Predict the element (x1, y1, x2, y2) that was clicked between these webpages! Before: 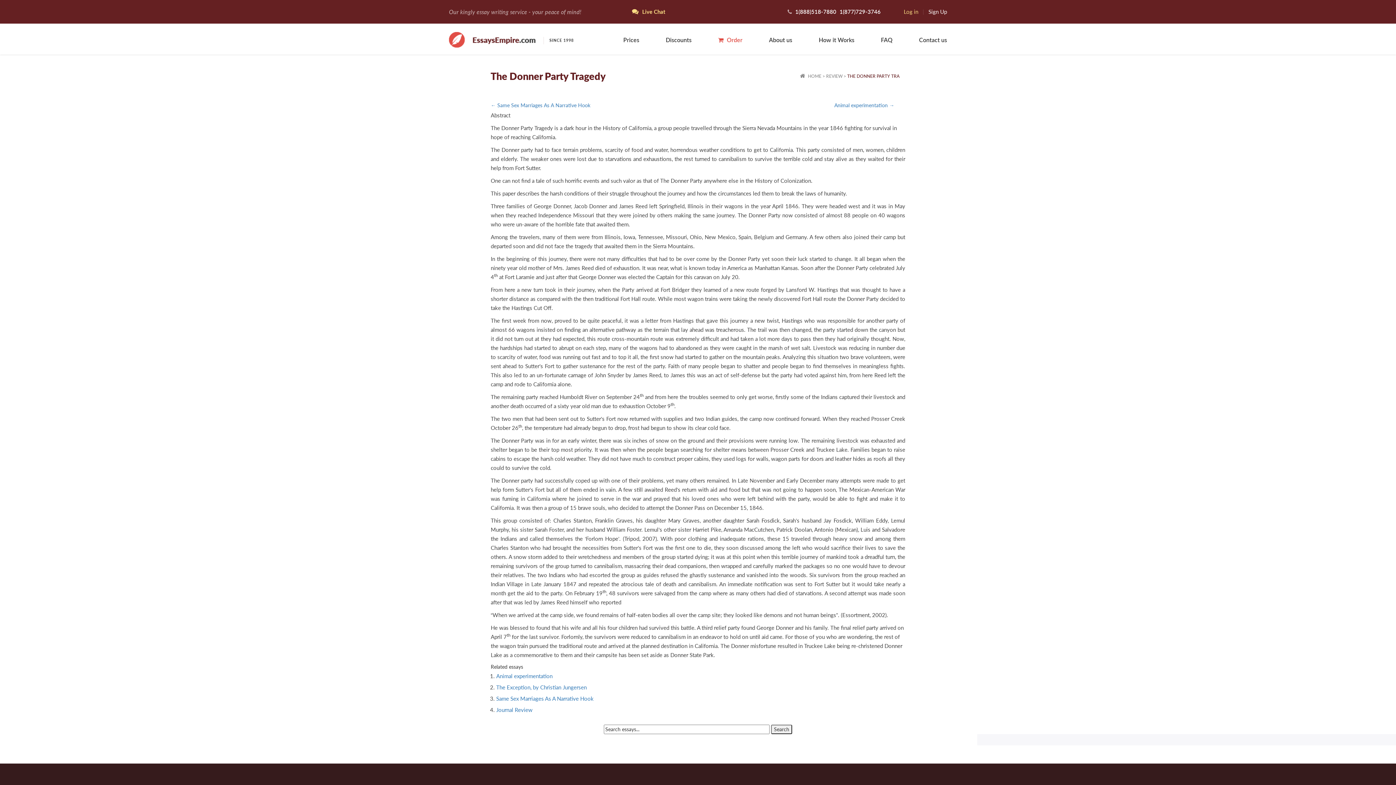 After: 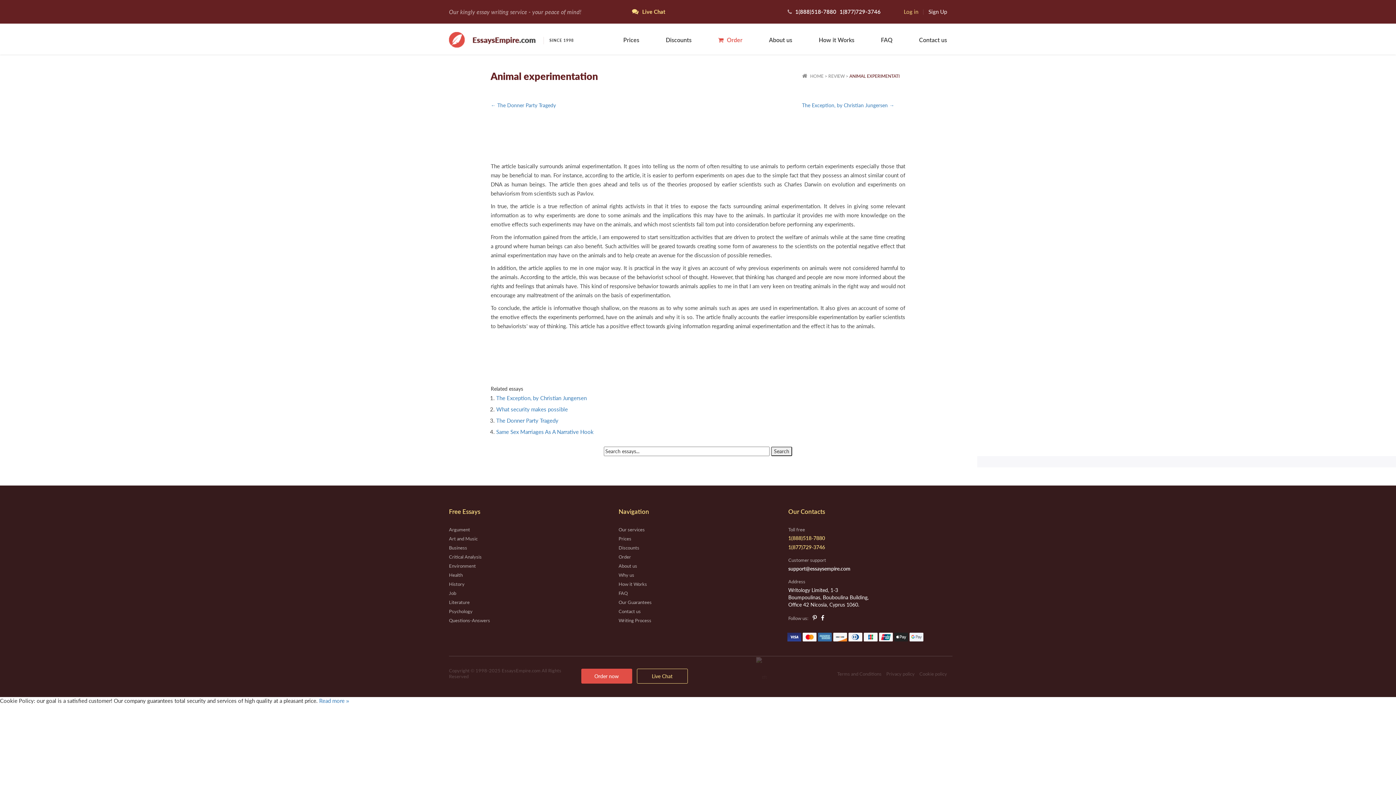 Action: label: Animal experimentation bbox: (496, 673, 552, 679)